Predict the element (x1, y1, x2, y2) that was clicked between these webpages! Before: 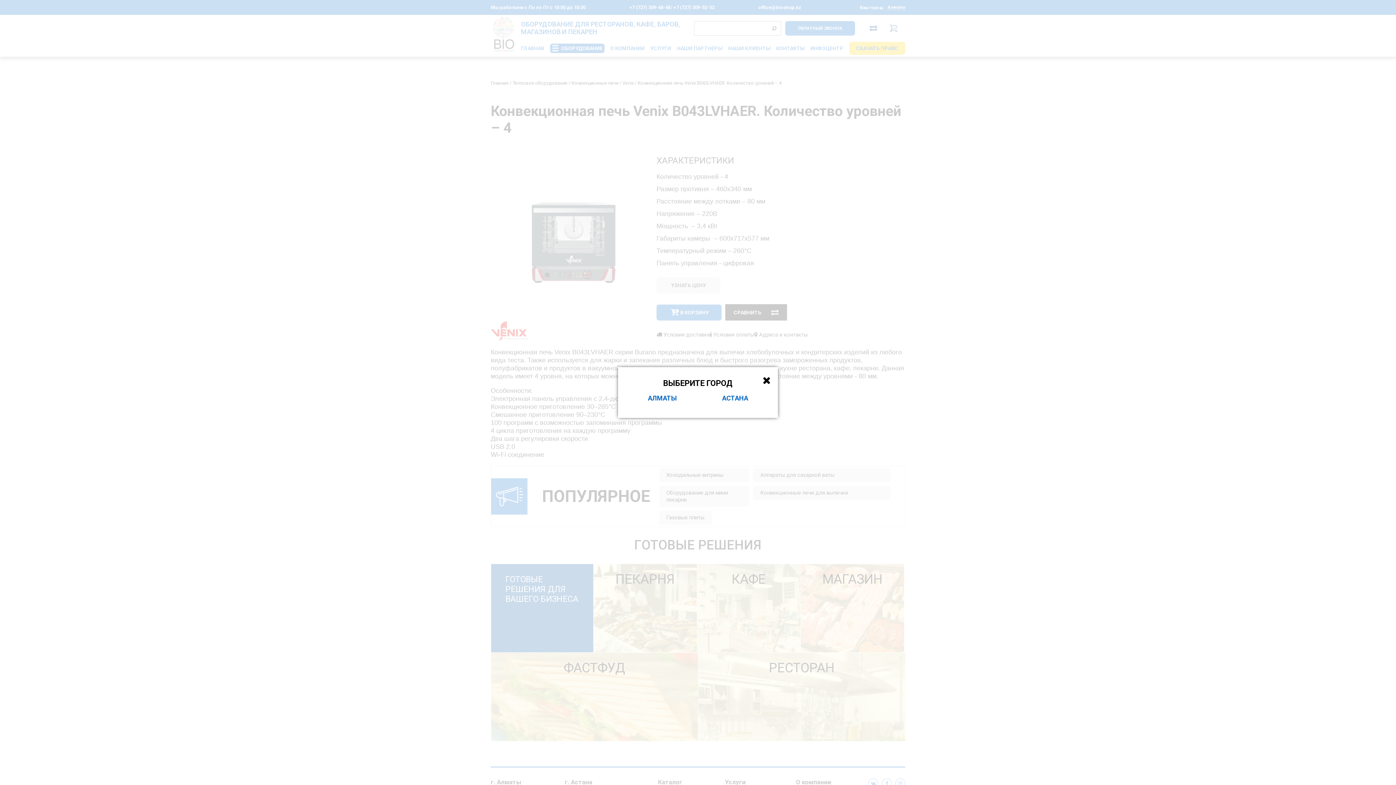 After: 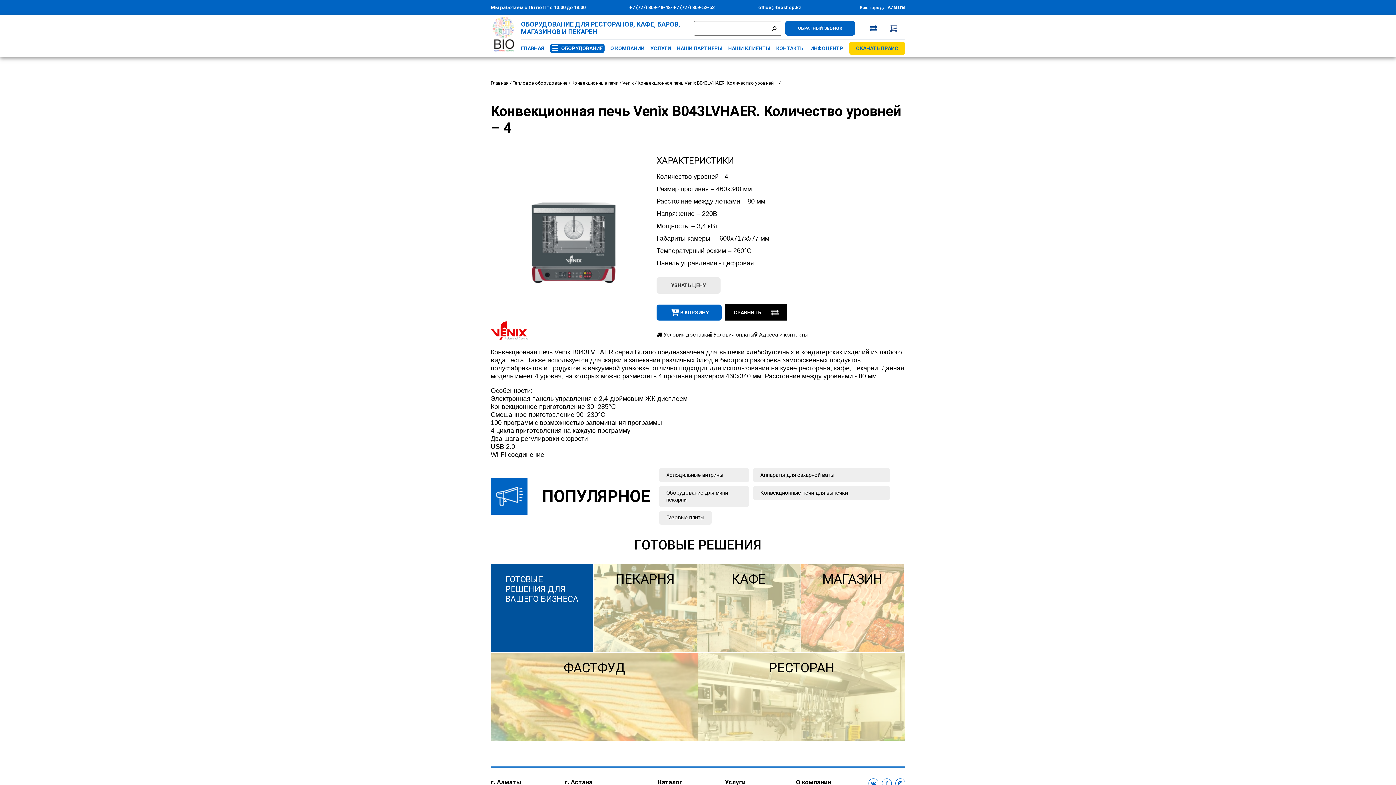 Action: bbox: (648, 394, 677, 402) label: АЛМАТЫ